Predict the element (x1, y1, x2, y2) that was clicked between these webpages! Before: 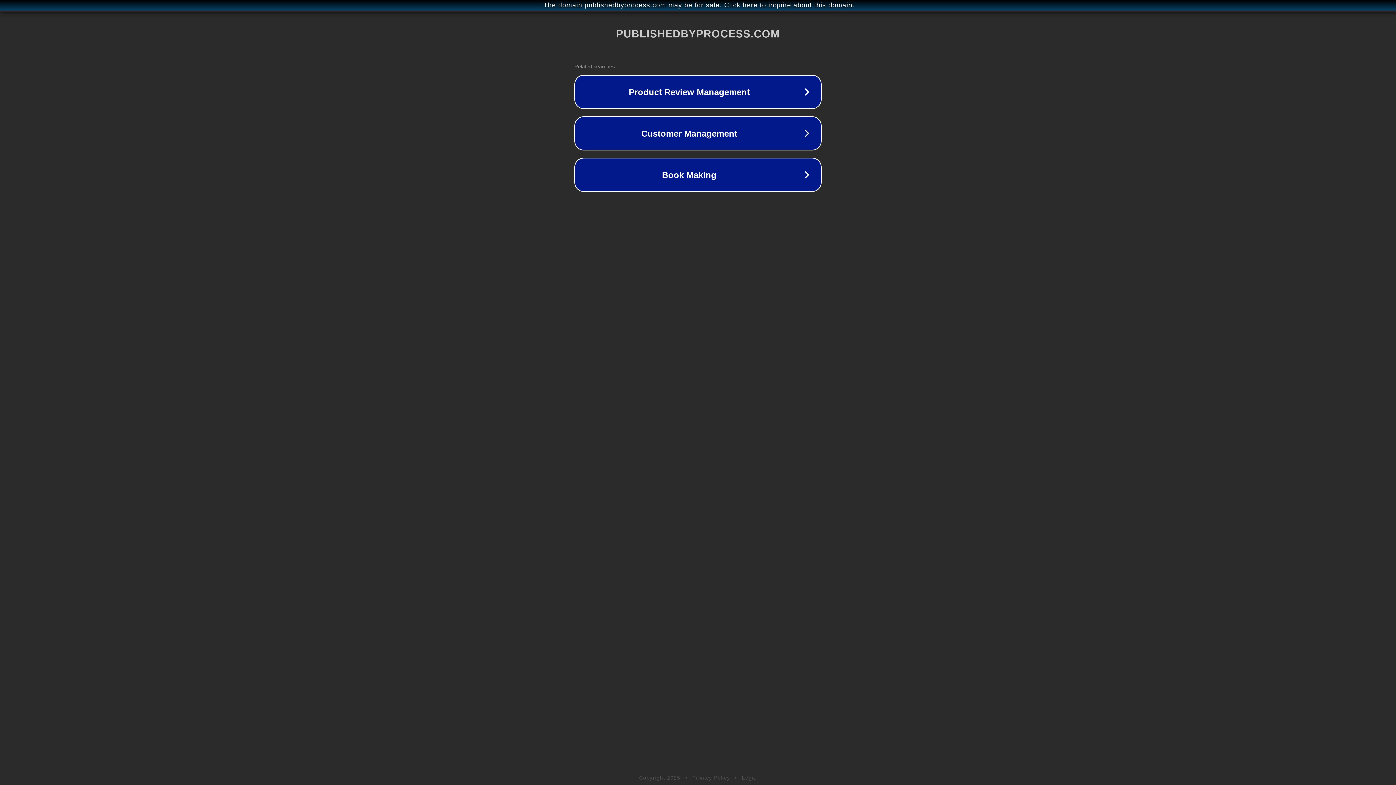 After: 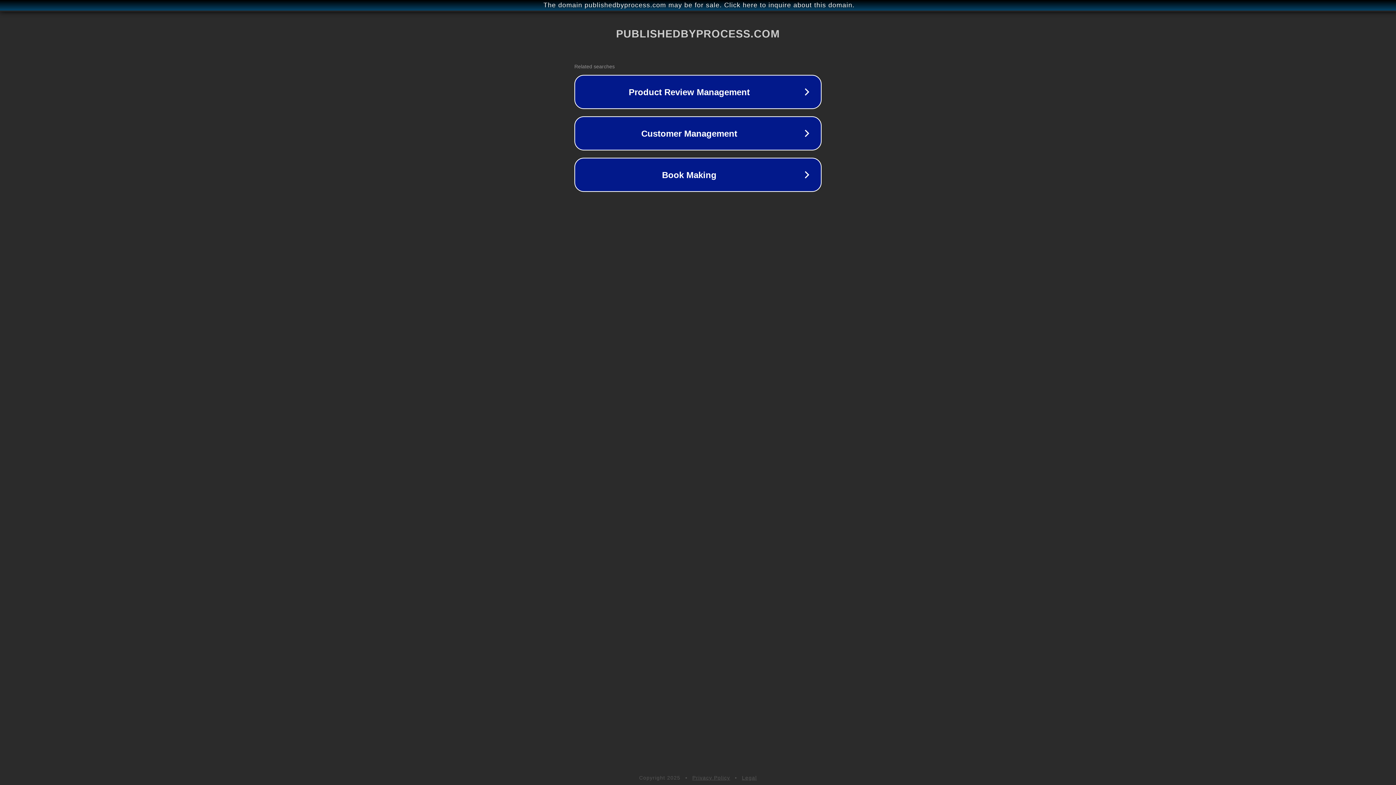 Action: label: Privacy Policy bbox: (692, 775, 730, 781)